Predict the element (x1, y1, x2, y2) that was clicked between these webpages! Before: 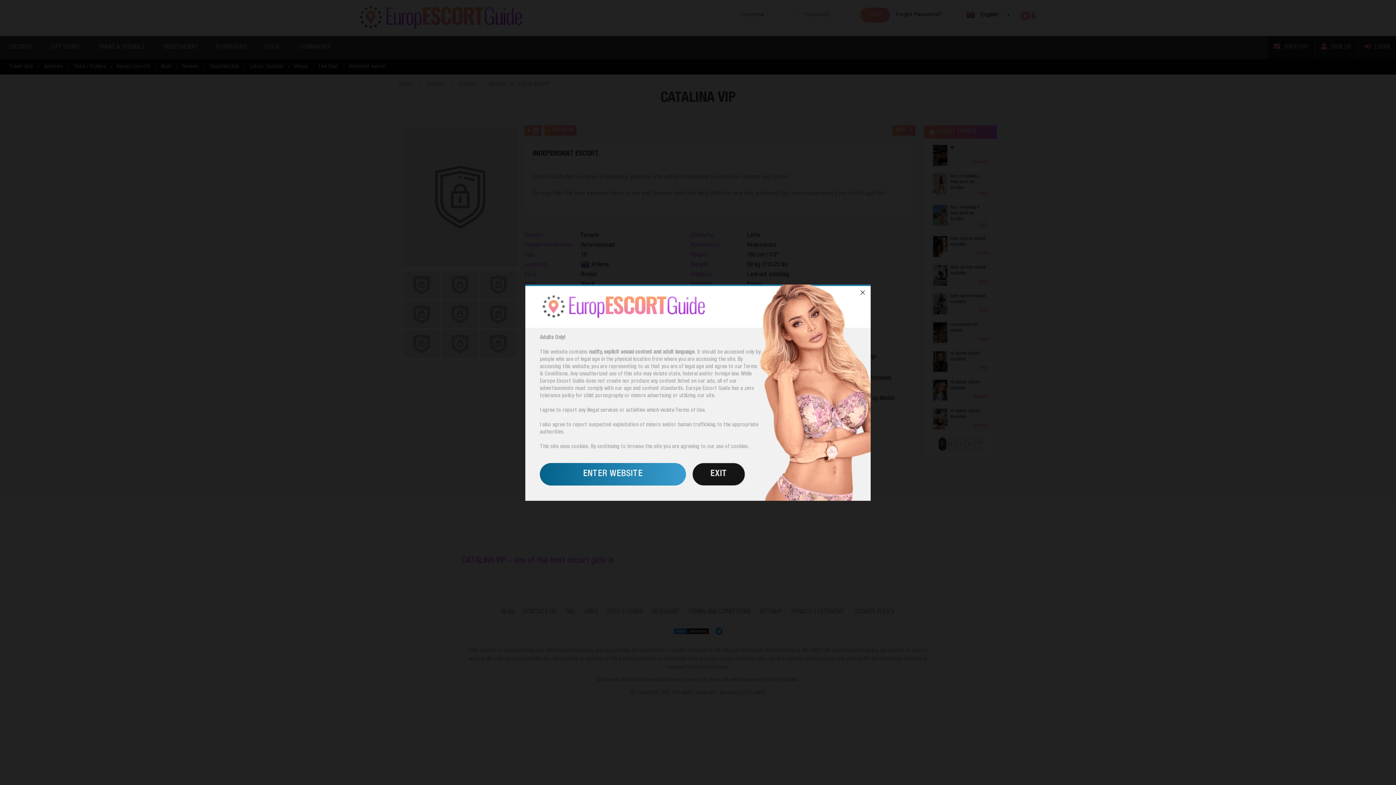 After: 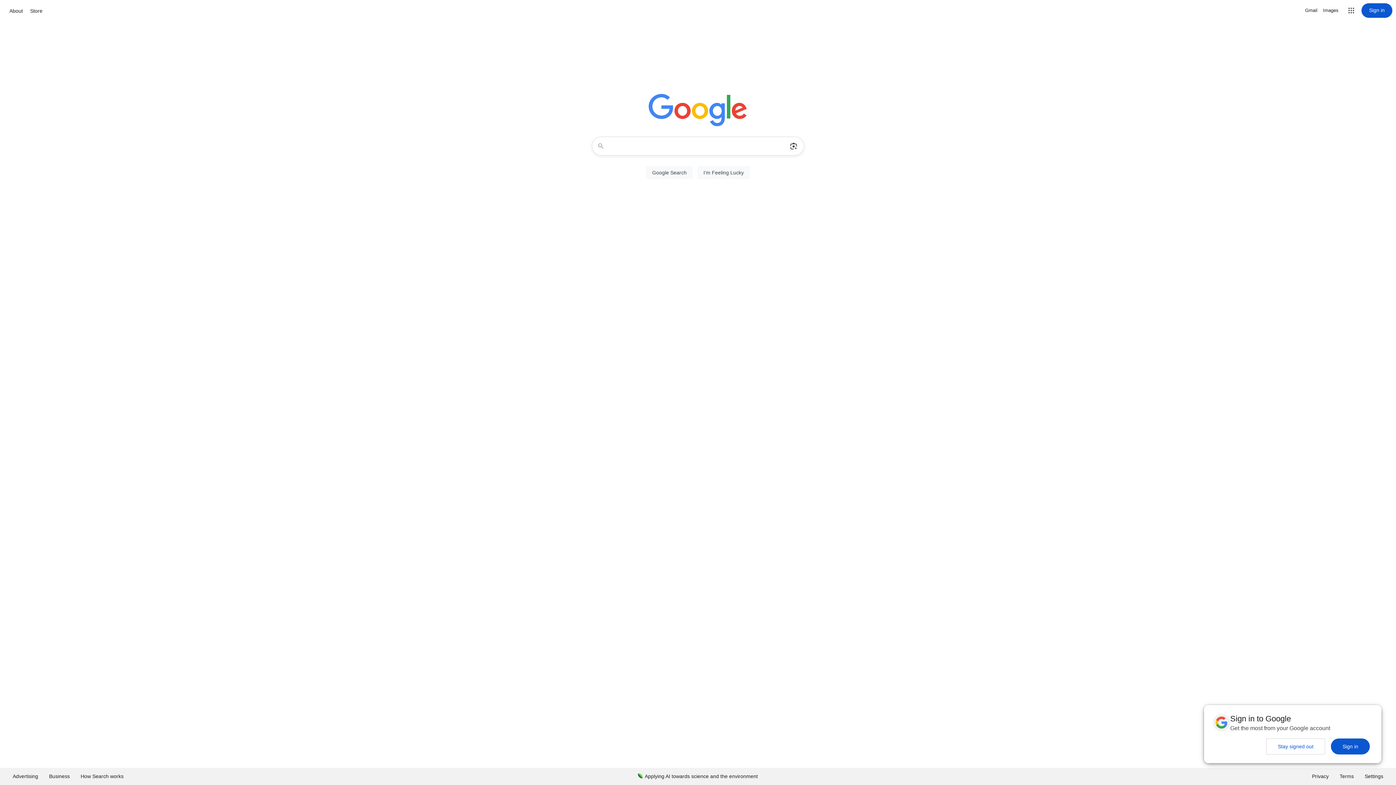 Action: label: EXIT bbox: (692, 463, 745, 485)